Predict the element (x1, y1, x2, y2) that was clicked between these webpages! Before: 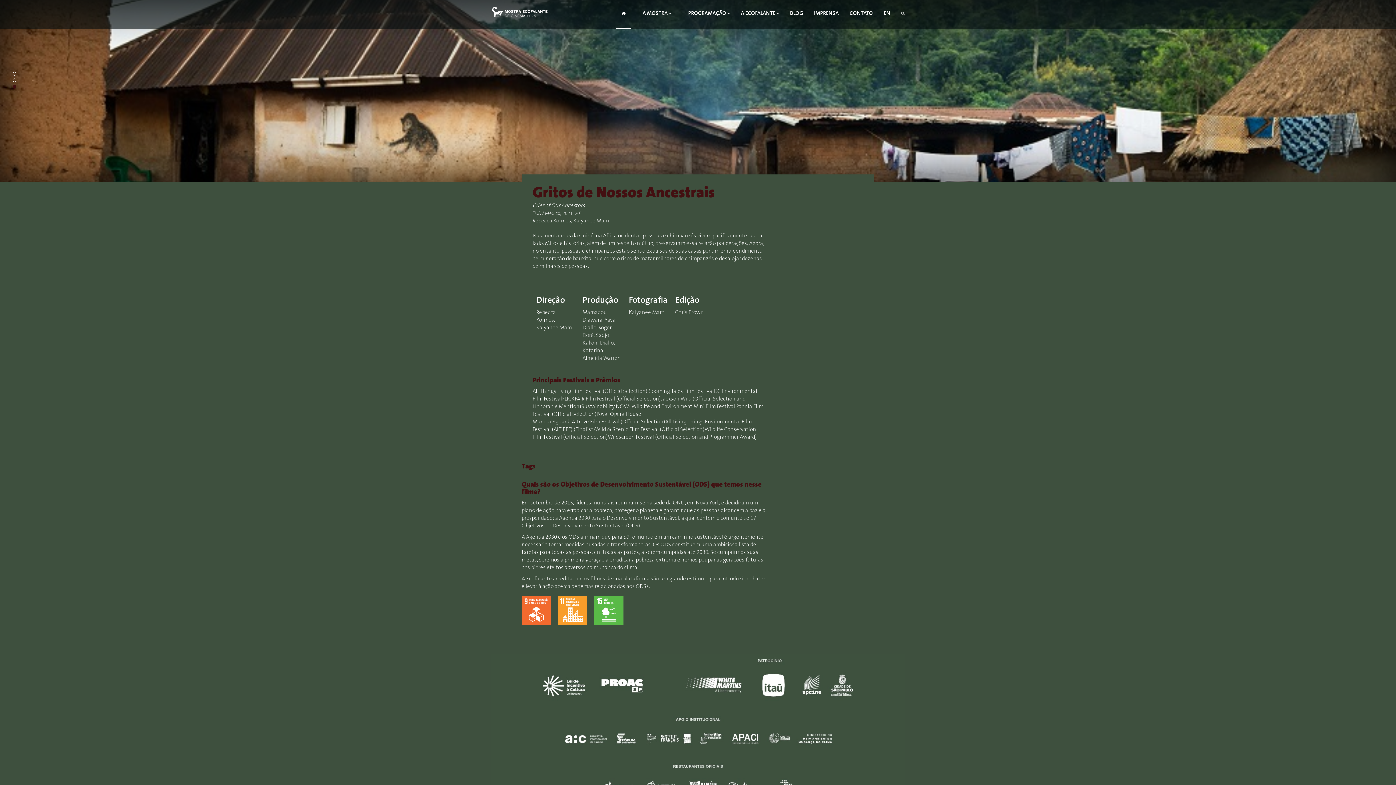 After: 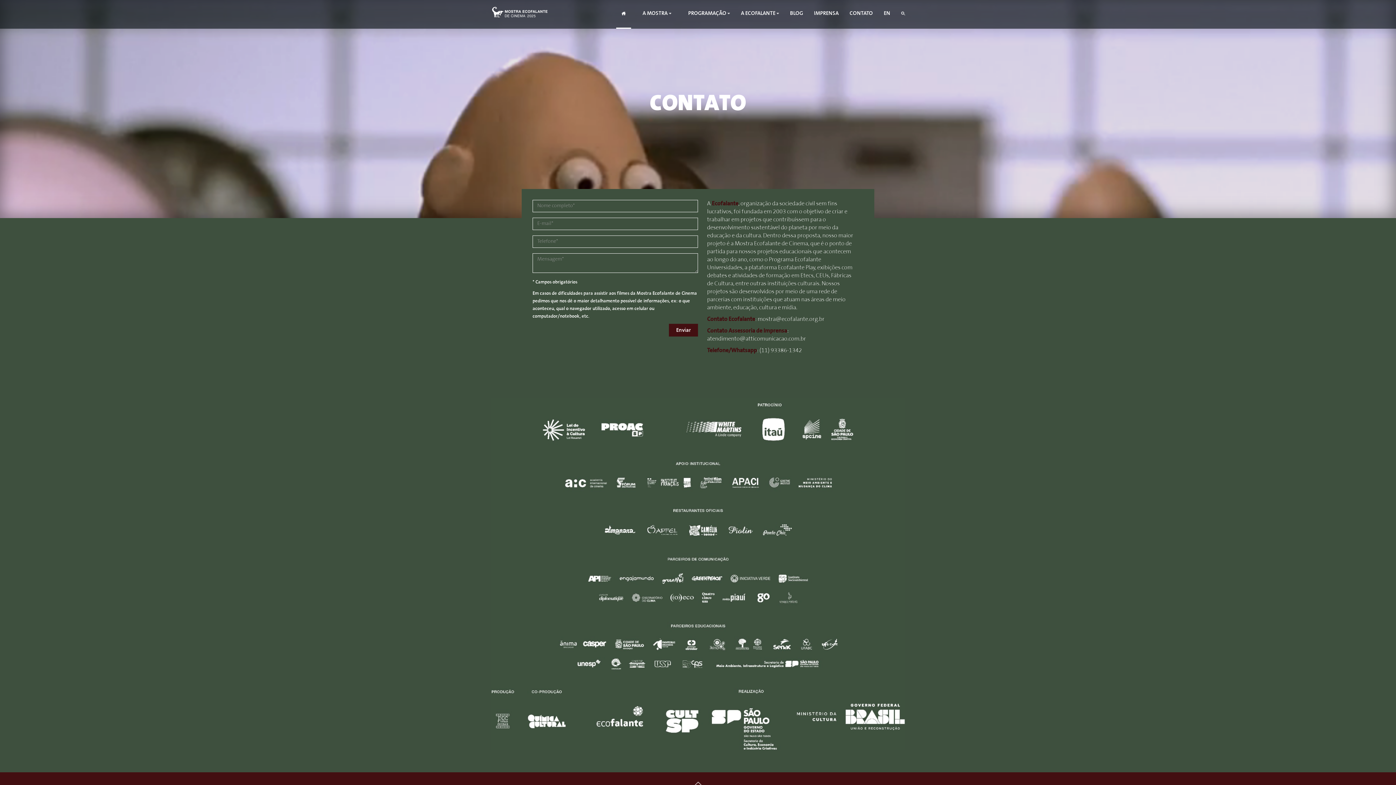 Action: bbox: (844, 0, 878, 28) label: CONTATO